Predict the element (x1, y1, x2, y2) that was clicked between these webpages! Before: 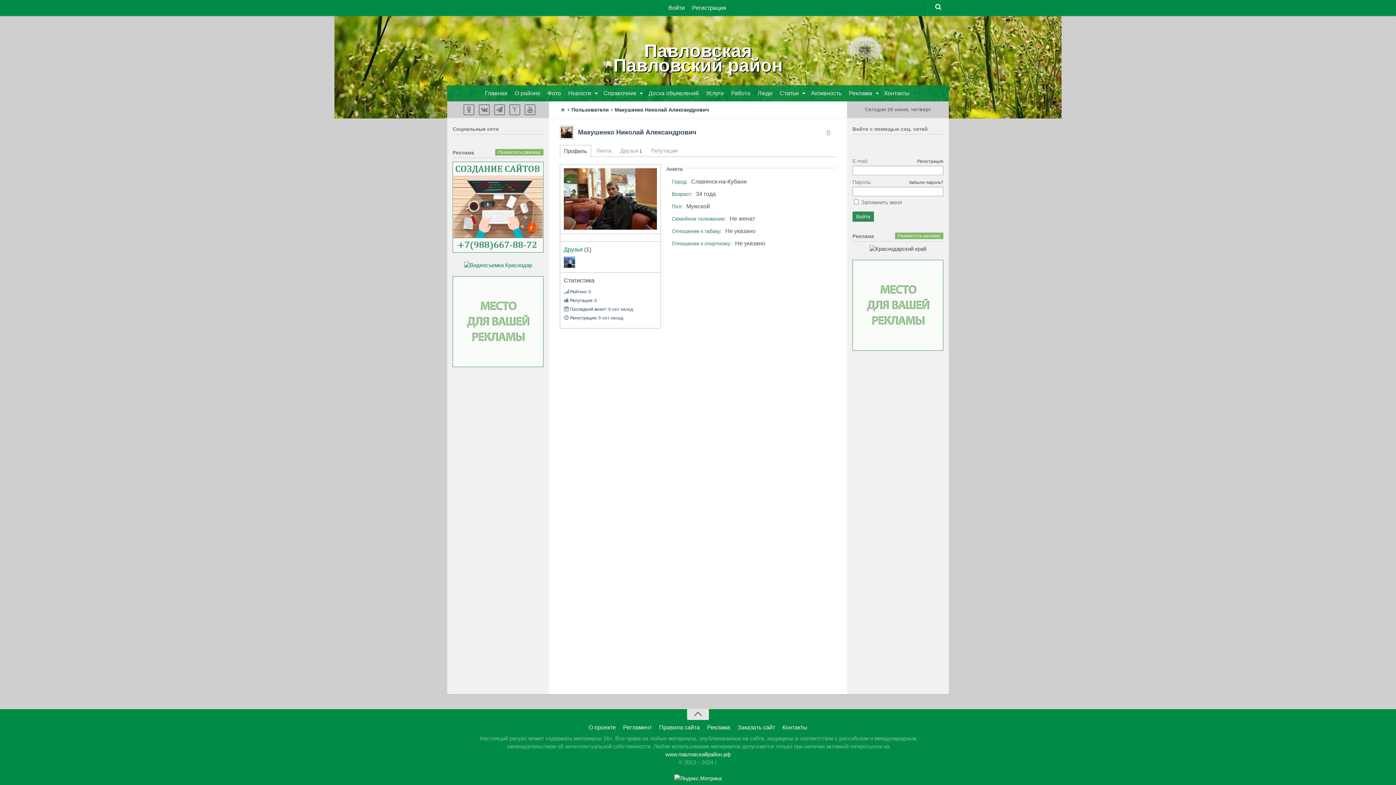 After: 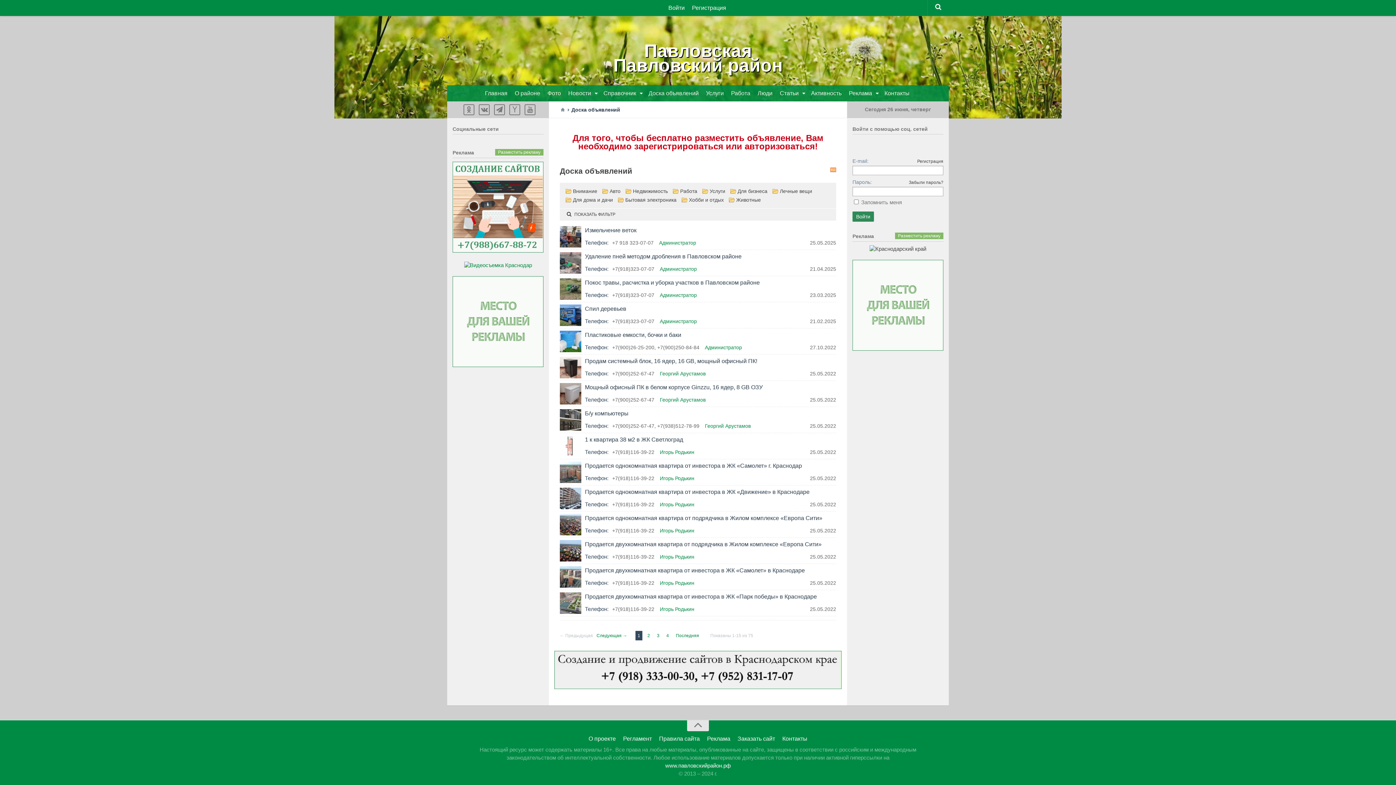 Action: label: Доска объявлений  bbox: (645, 85, 703, 101)